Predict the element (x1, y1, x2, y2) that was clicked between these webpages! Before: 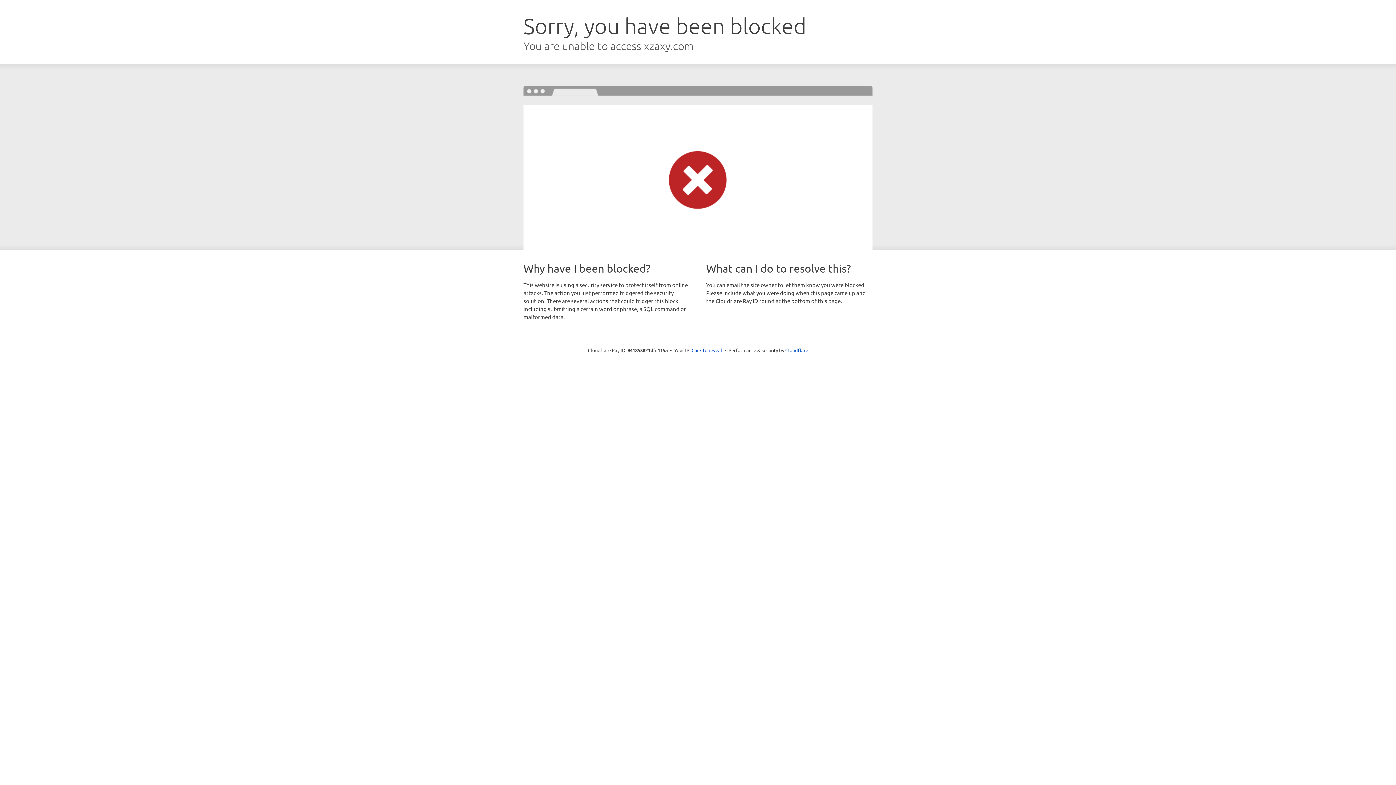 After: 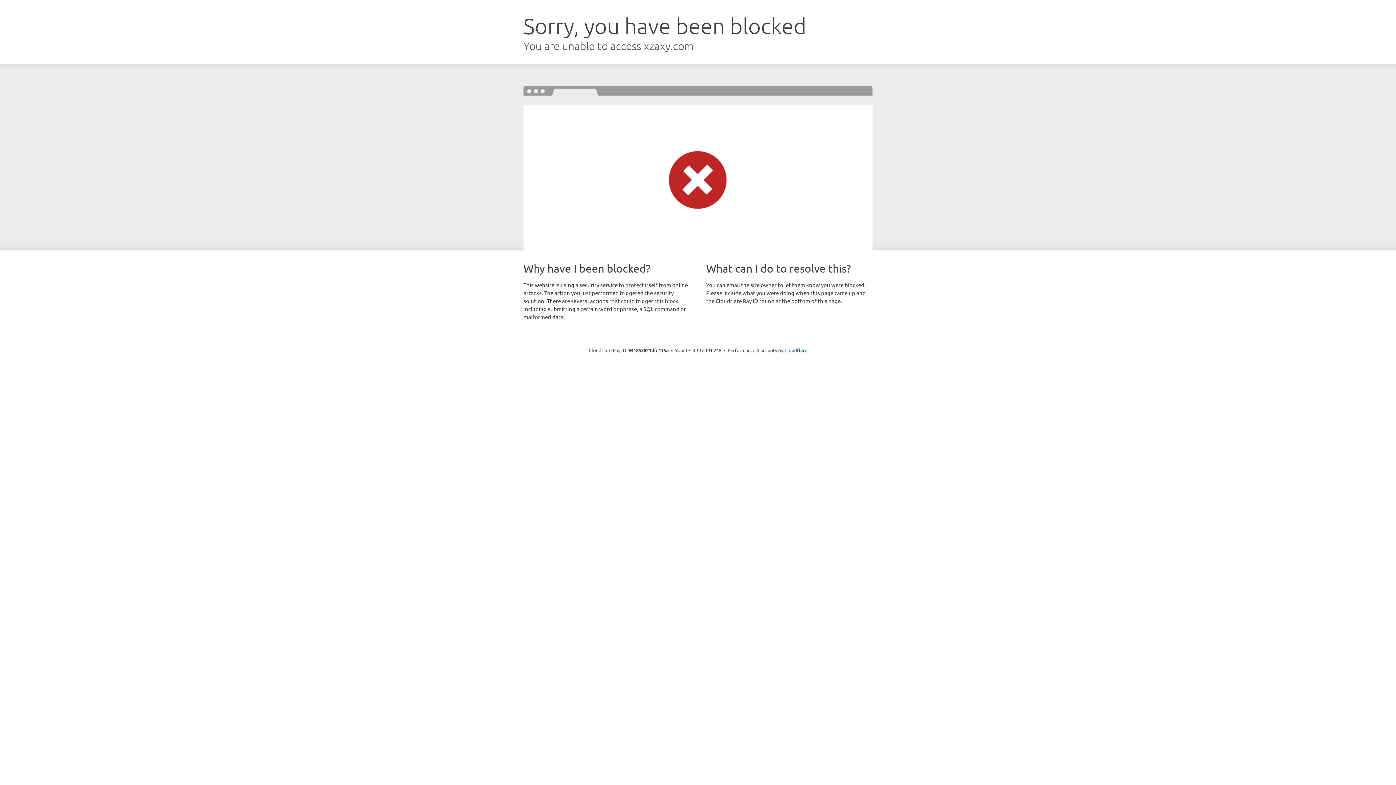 Action: label: Click to reveal bbox: (691, 346, 722, 353)